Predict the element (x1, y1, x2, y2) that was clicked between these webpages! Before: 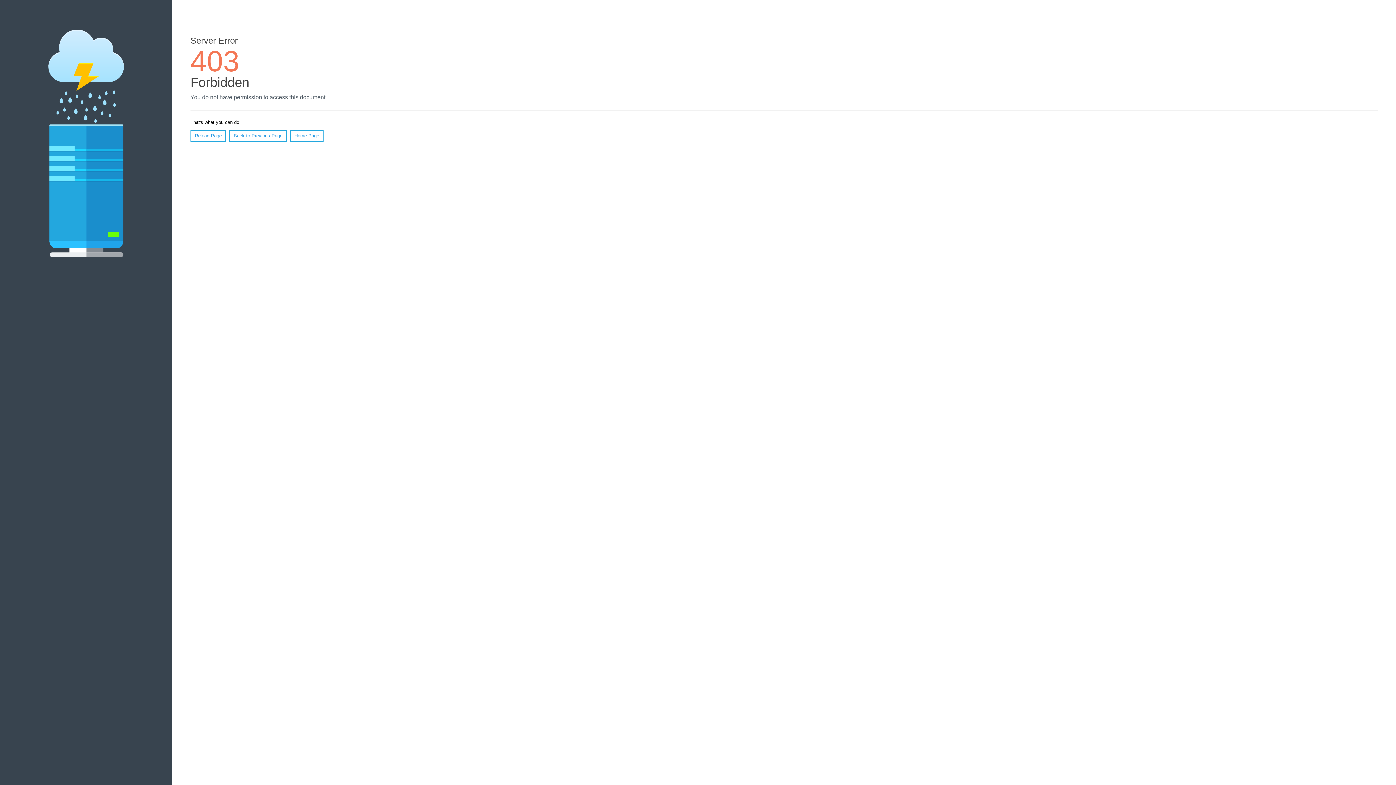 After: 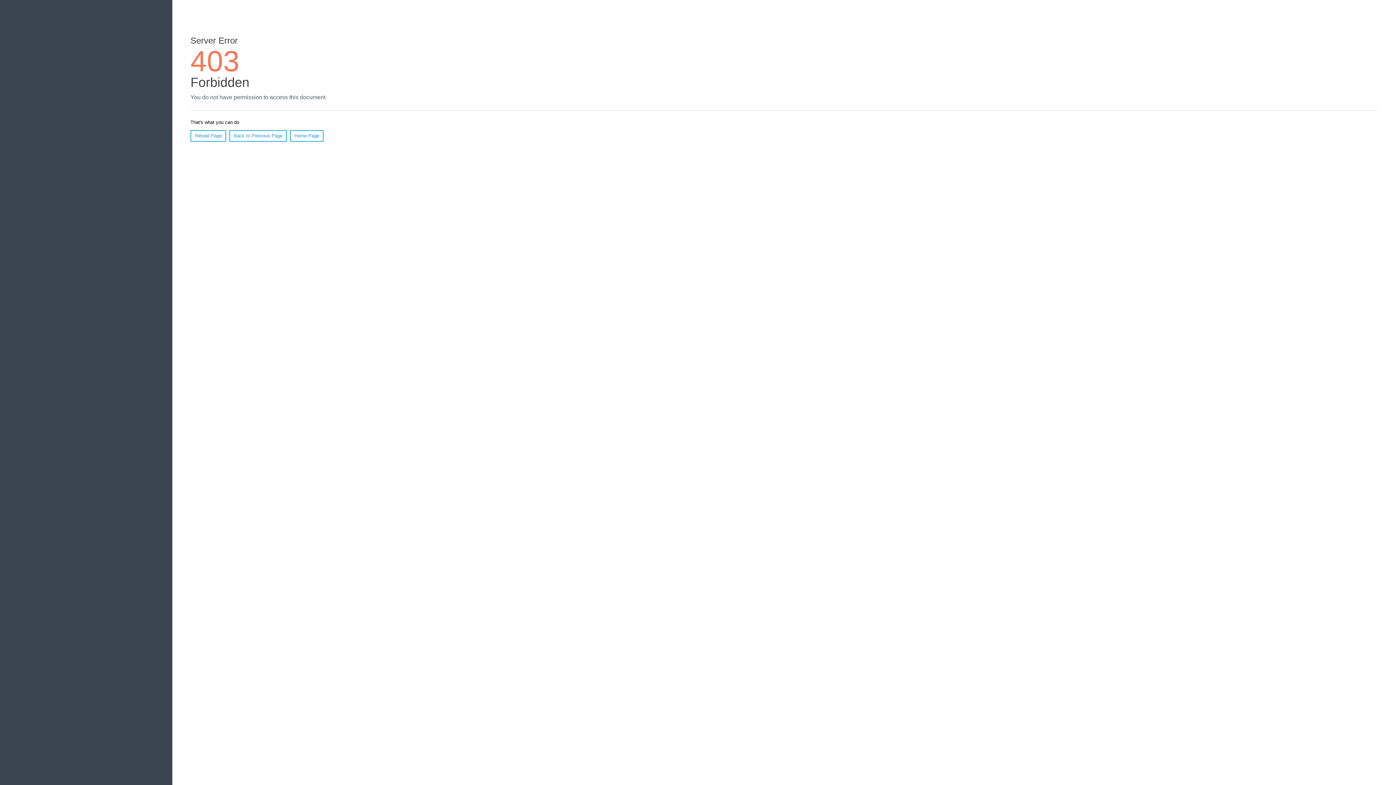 Action: bbox: (190, 130, 226, 141) label: Reload Page